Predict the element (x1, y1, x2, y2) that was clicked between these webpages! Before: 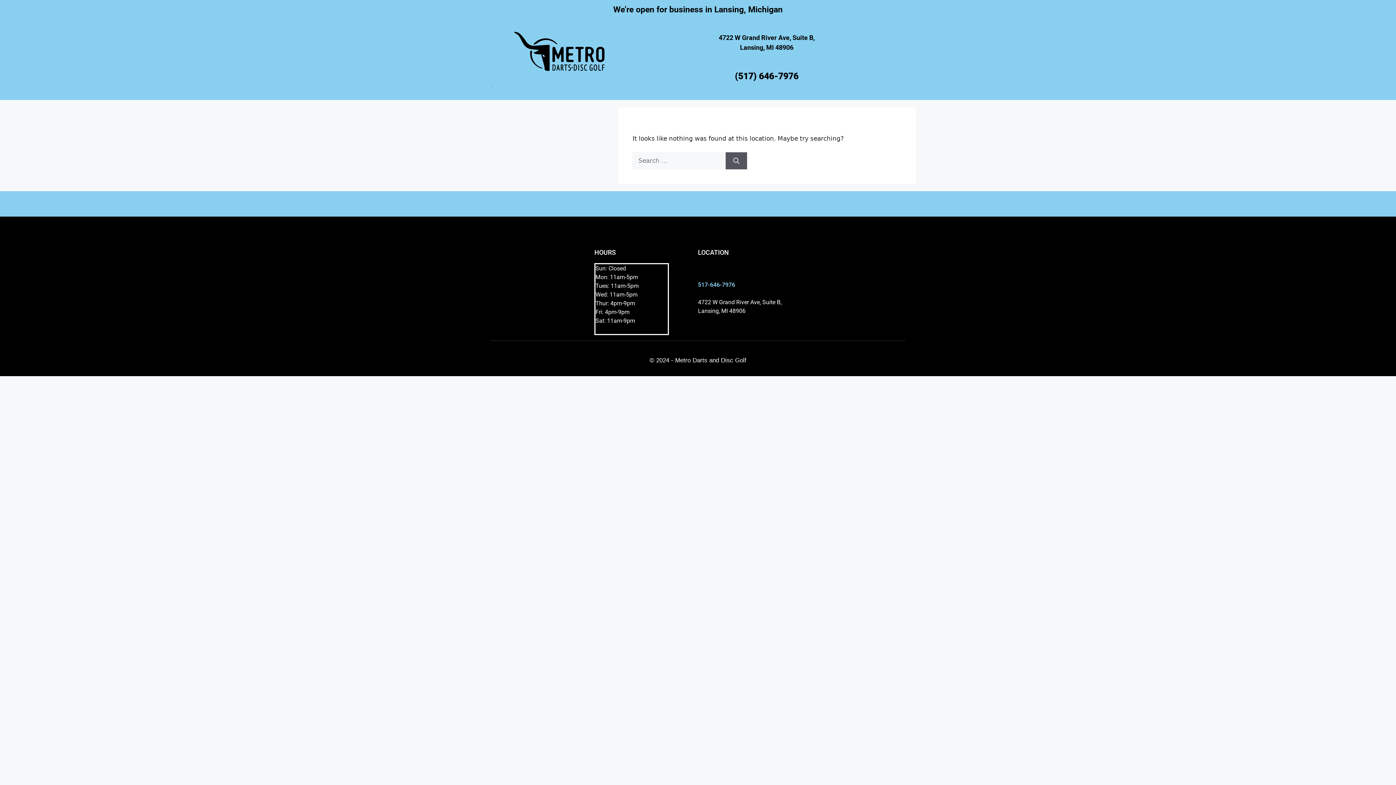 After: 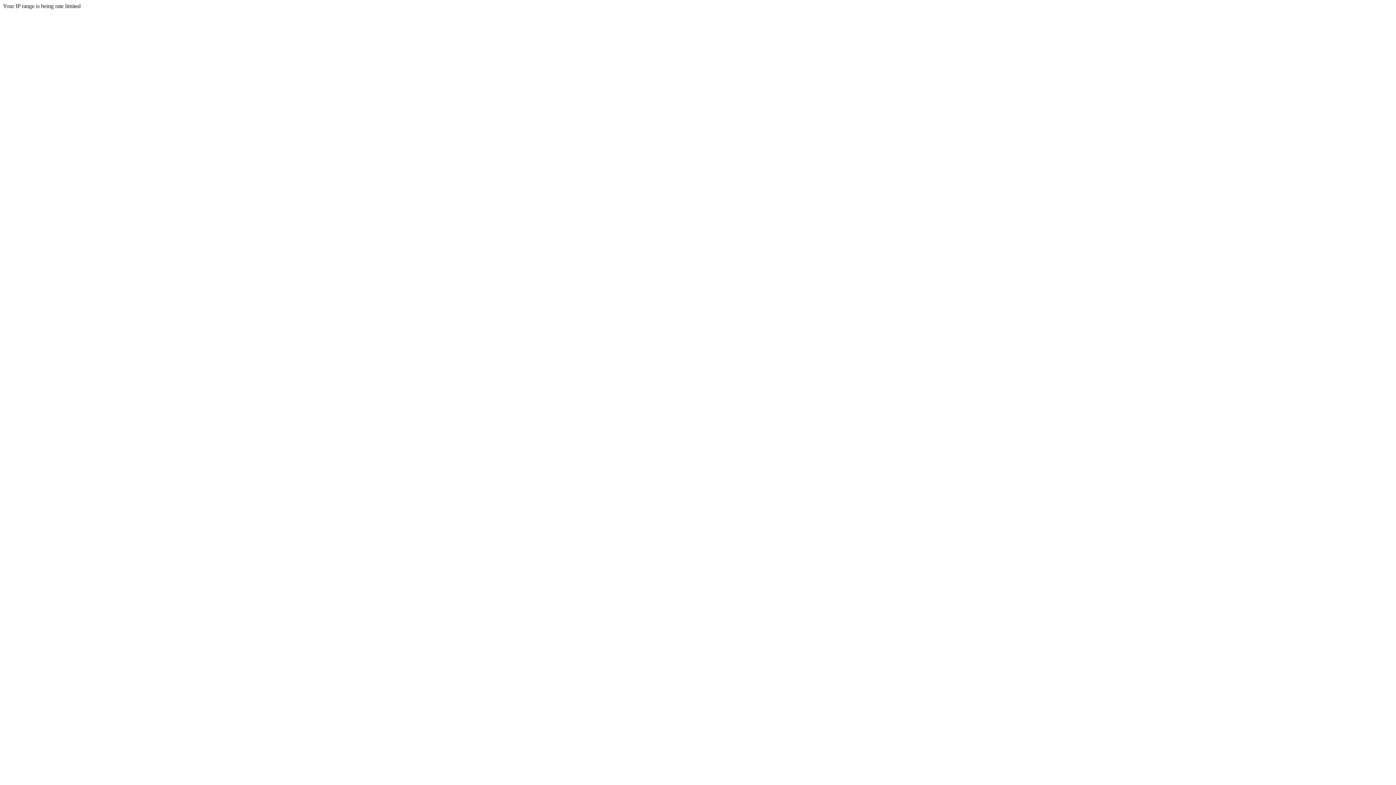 Action: bbox: (490, 29, 628, 74)